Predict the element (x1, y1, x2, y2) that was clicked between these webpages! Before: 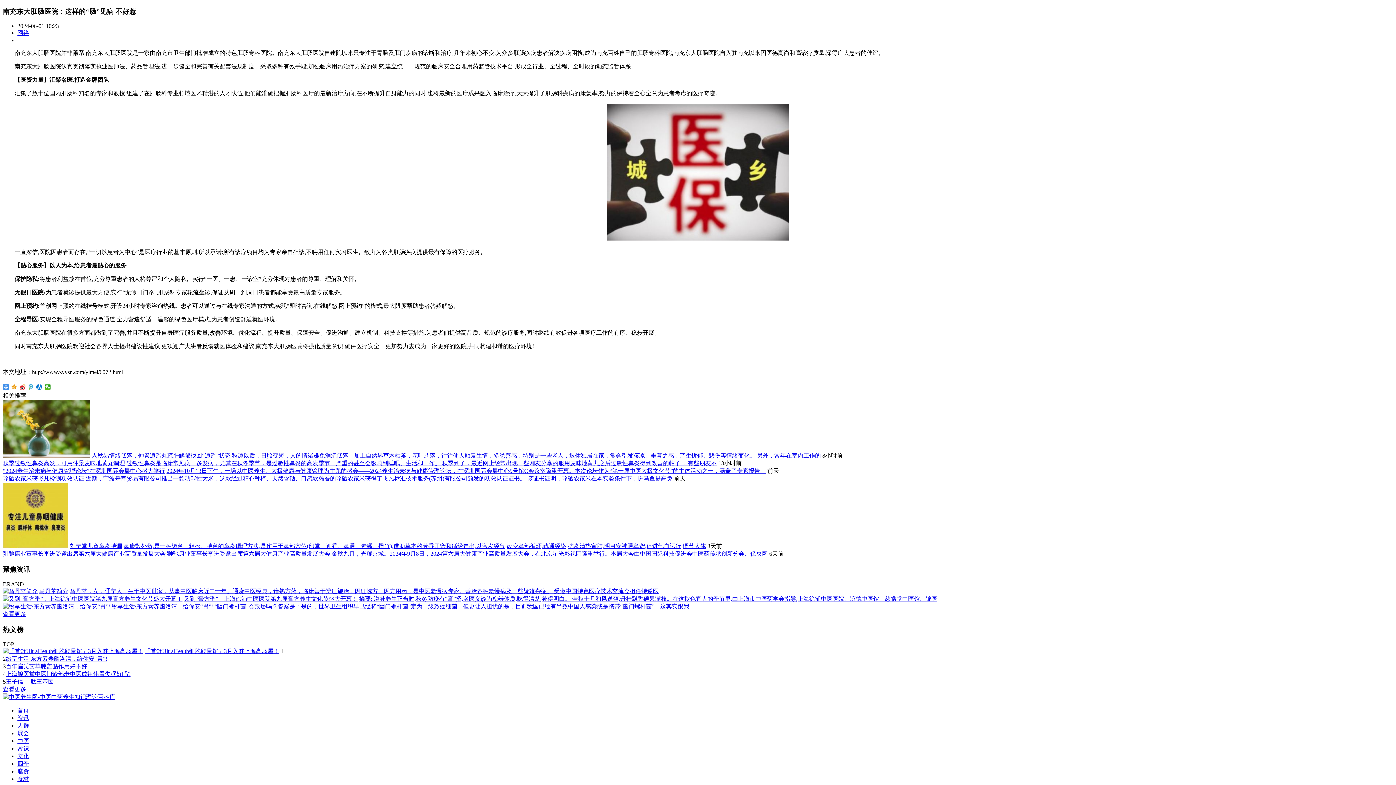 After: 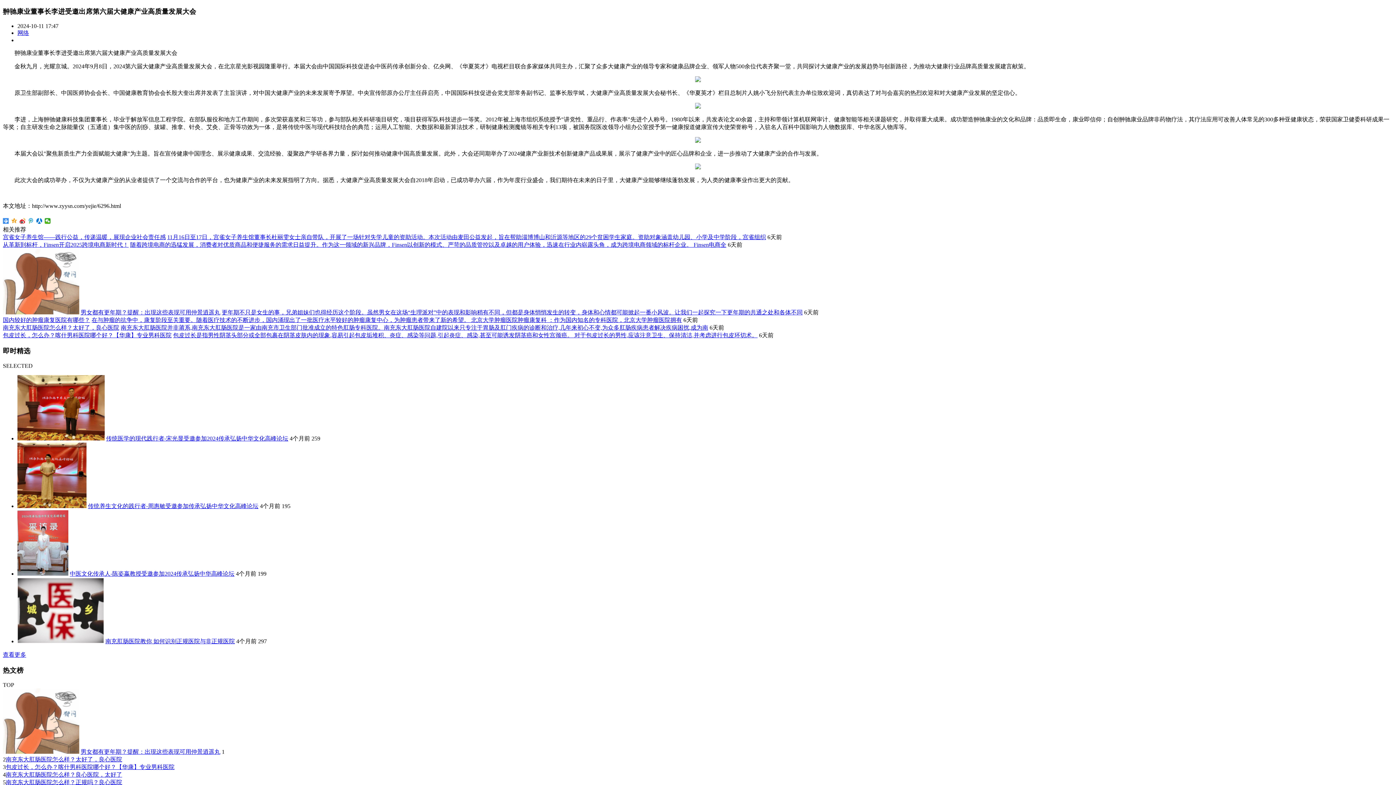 Action: label: 翀驰康业董事长李进受邀出席第六届大健康产业高质量发展大会 金秋九月，光耀京城。2024年9月8日，2024第六届大健康产业高质量发展大会，在北京星光影视园隆重举行。本届大会由中国国际科技促进会中医药传承创新分会、亿央网 bbox: (167, 551, 768, 557)